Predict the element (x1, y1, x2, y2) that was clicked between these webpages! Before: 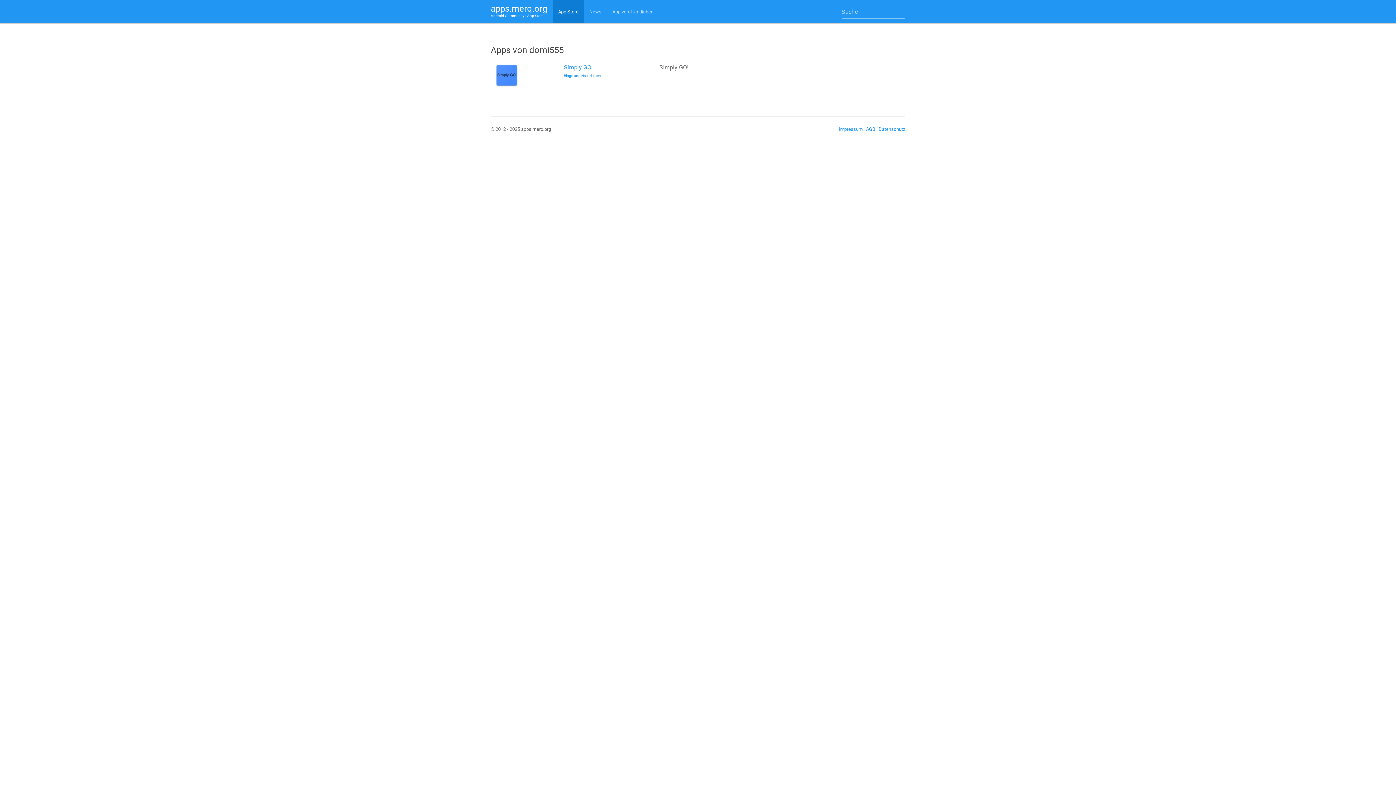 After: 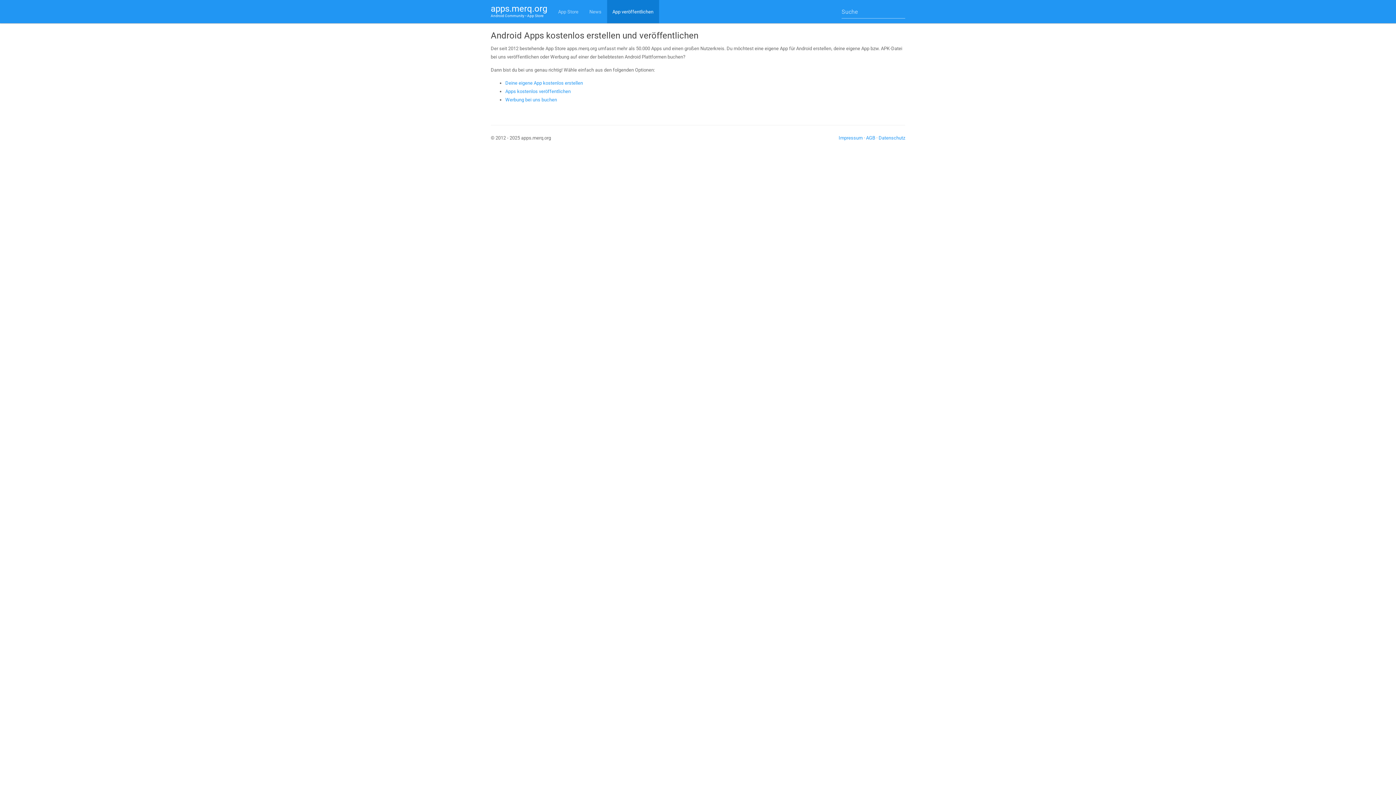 Action: bbox: (607, 0, 659, 23) label: App veröffentlichen